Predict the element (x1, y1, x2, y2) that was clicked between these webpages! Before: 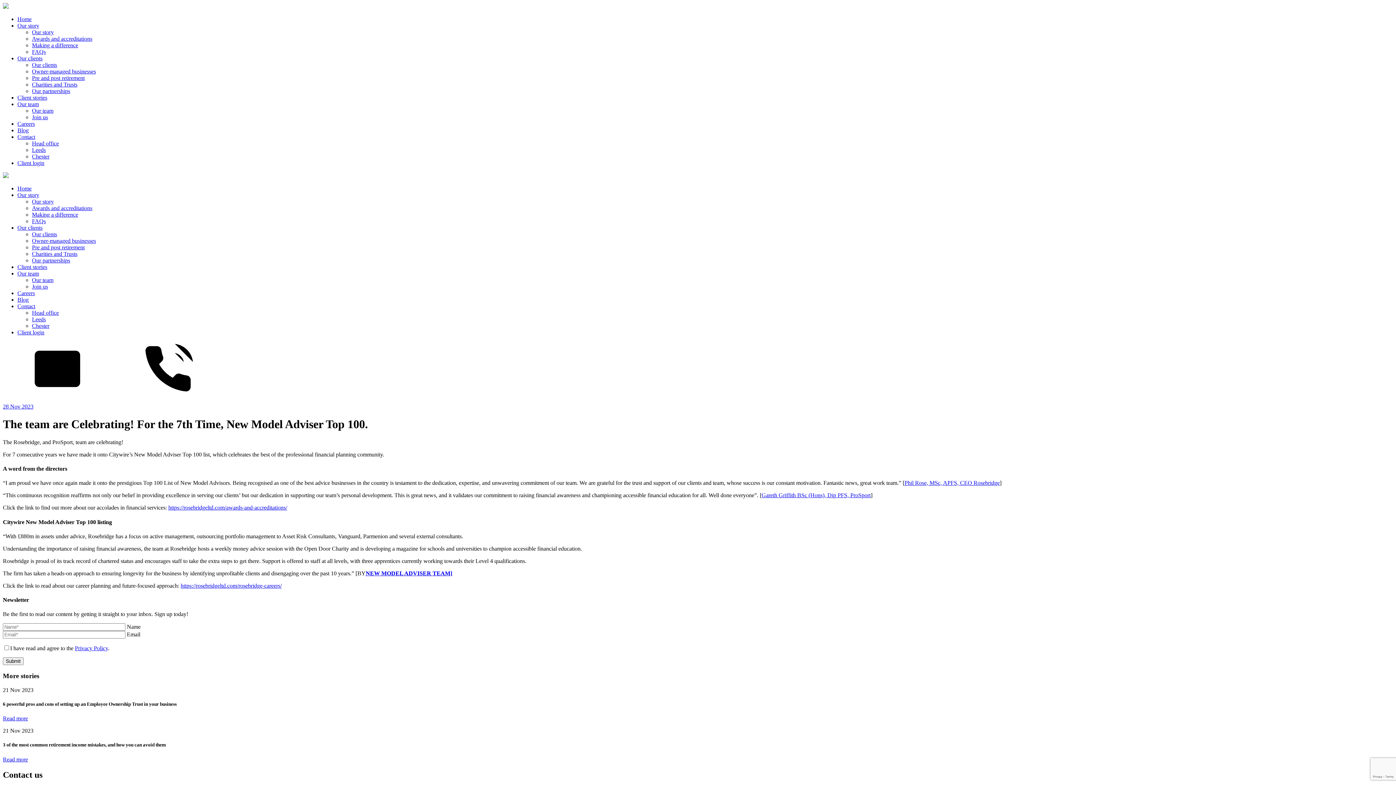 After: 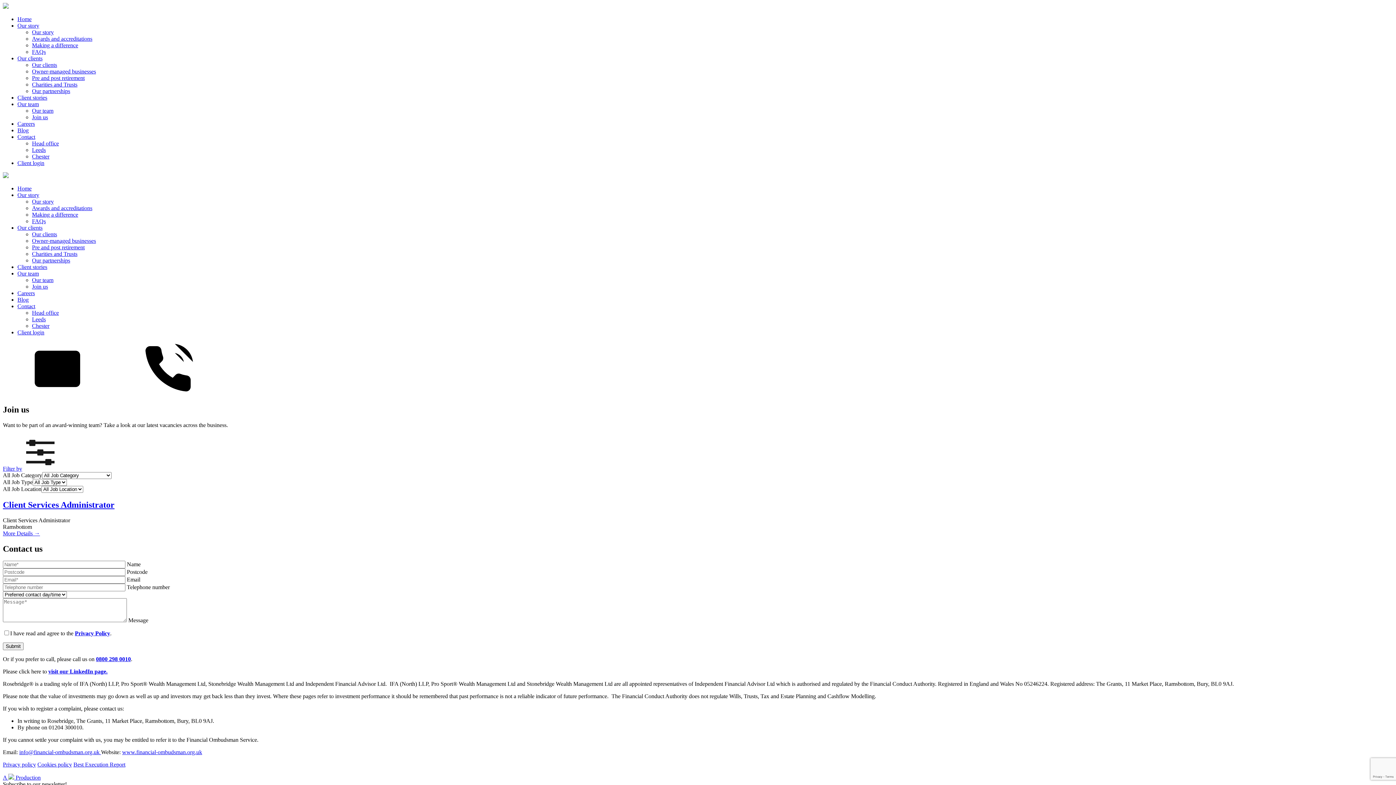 Action: label: Join us bbox: (32, 114, 48, 120)